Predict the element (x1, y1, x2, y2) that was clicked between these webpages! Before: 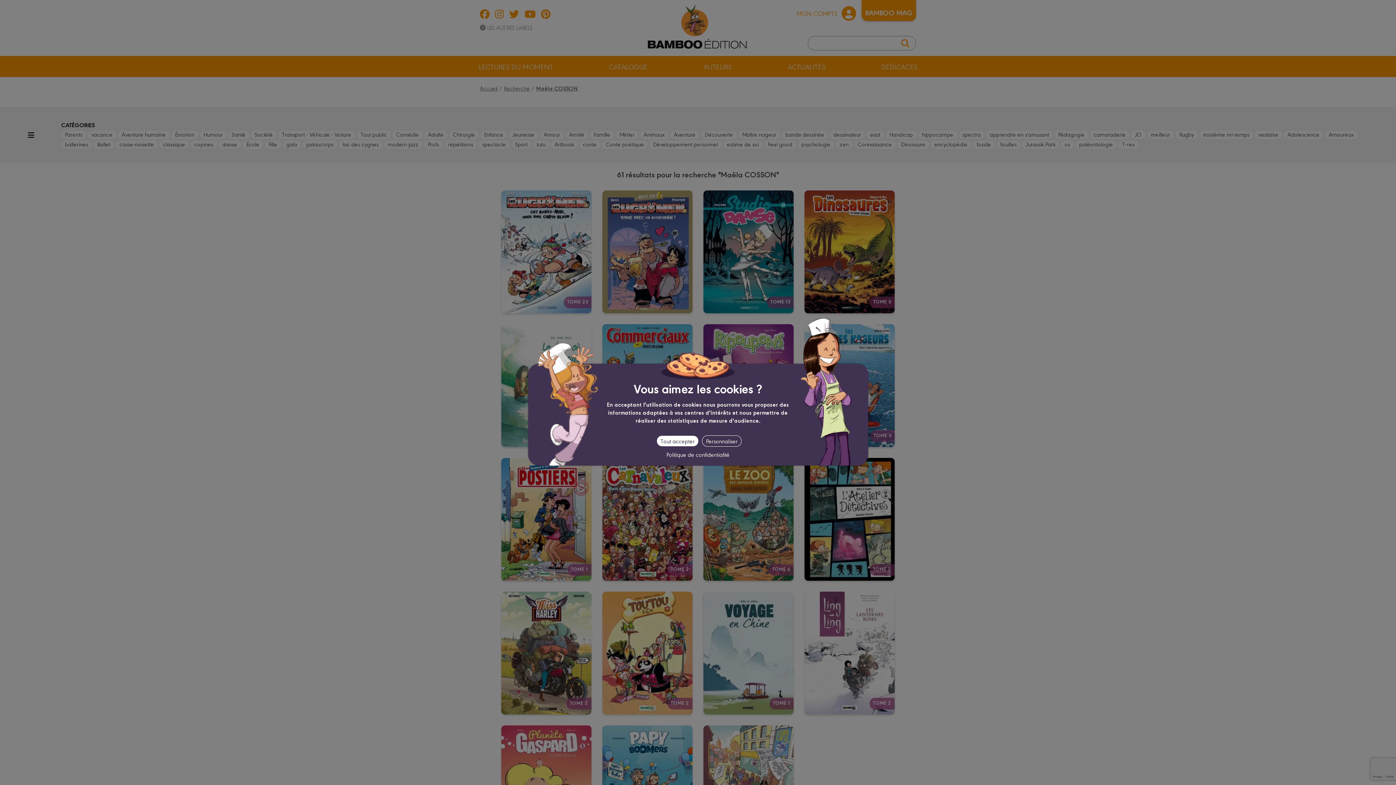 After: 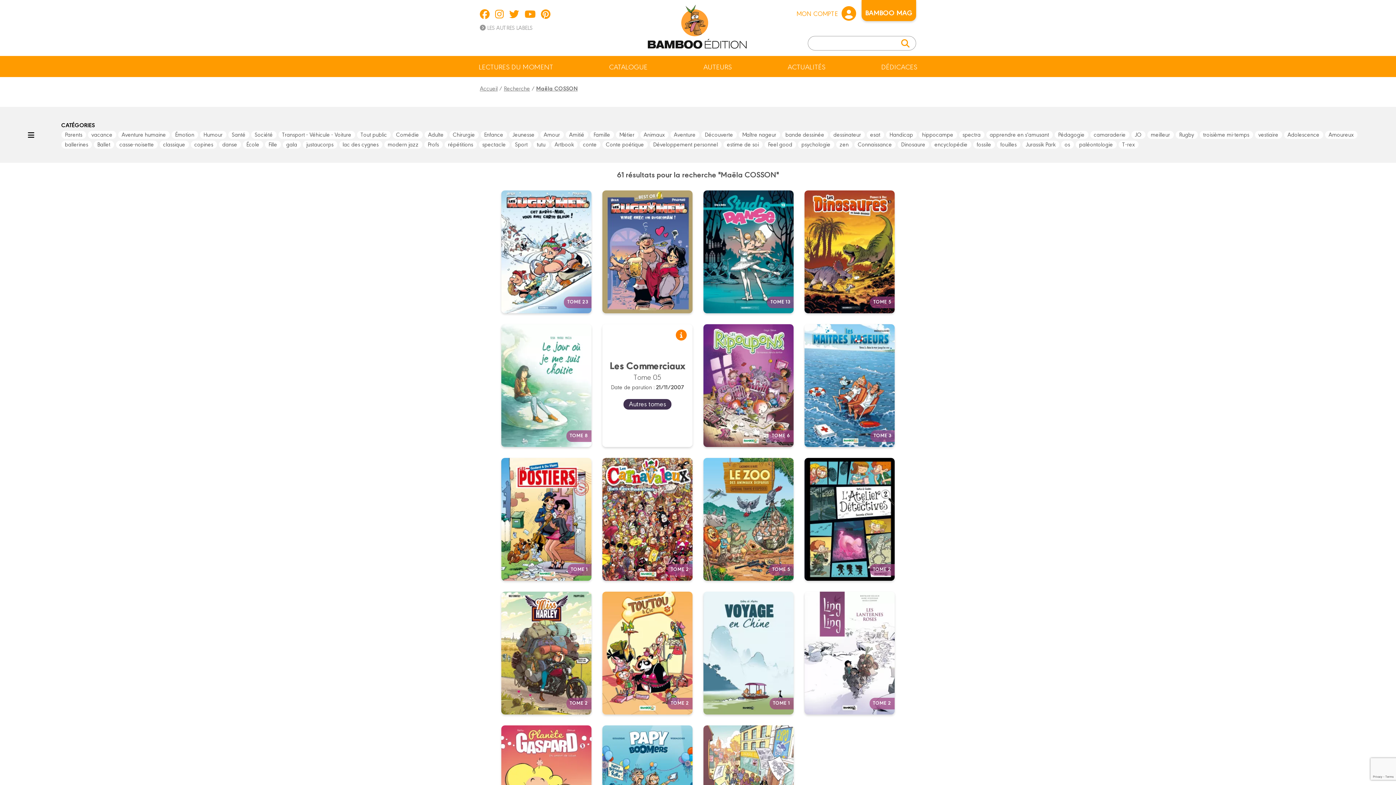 Action: label: Cookies : Tout accepter bbox: (657, 436, 698, 446)